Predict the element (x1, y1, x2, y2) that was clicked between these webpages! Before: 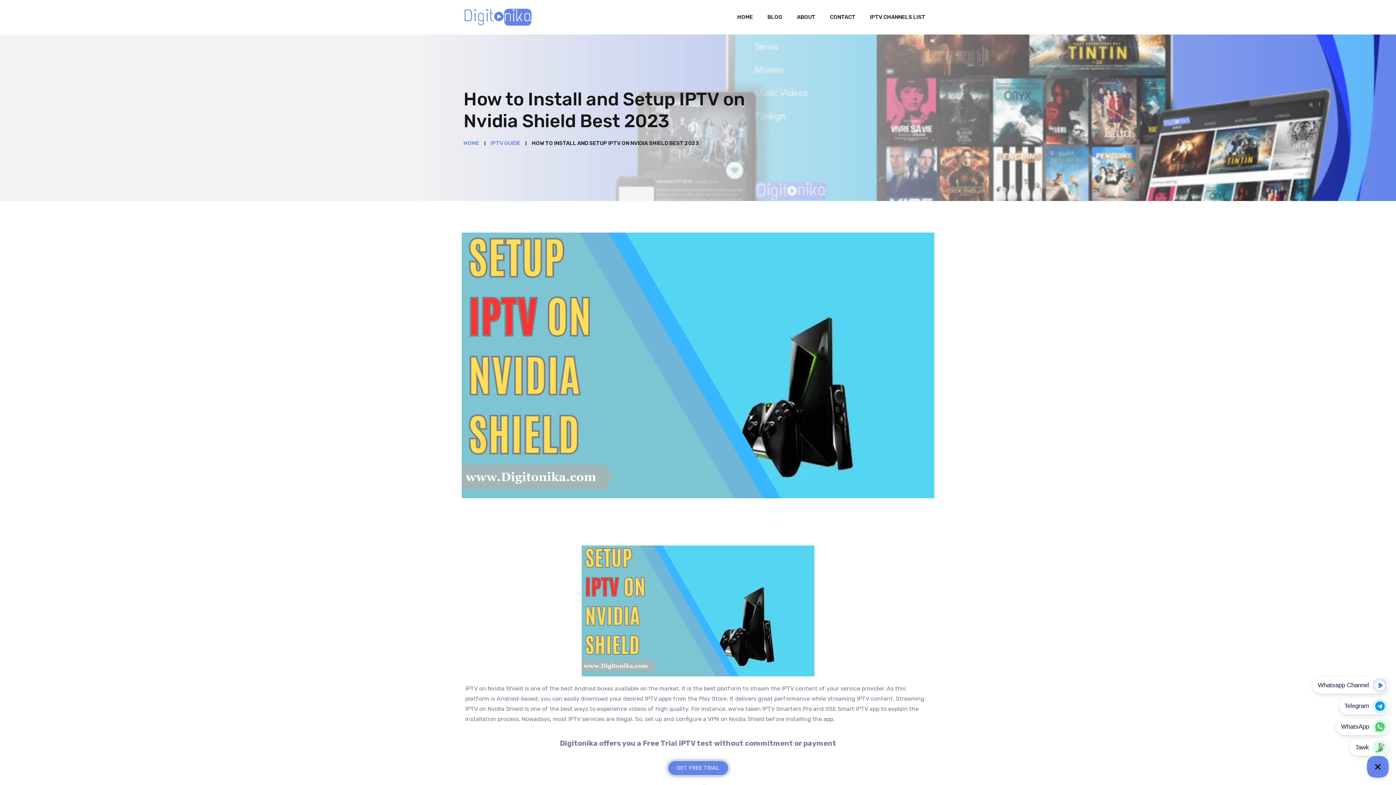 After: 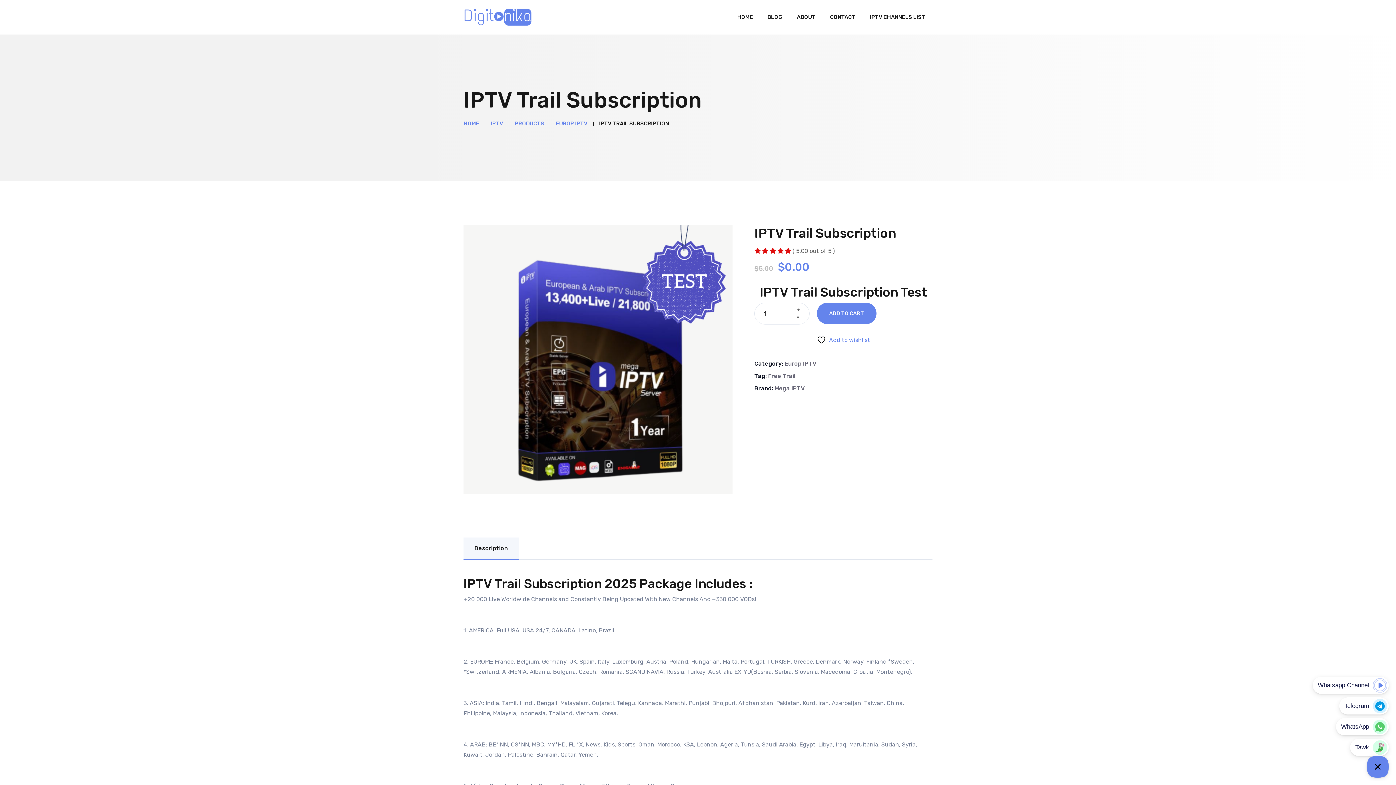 Action: bbox: (667, 761, 728, 776) label: GET FREE TRIAL